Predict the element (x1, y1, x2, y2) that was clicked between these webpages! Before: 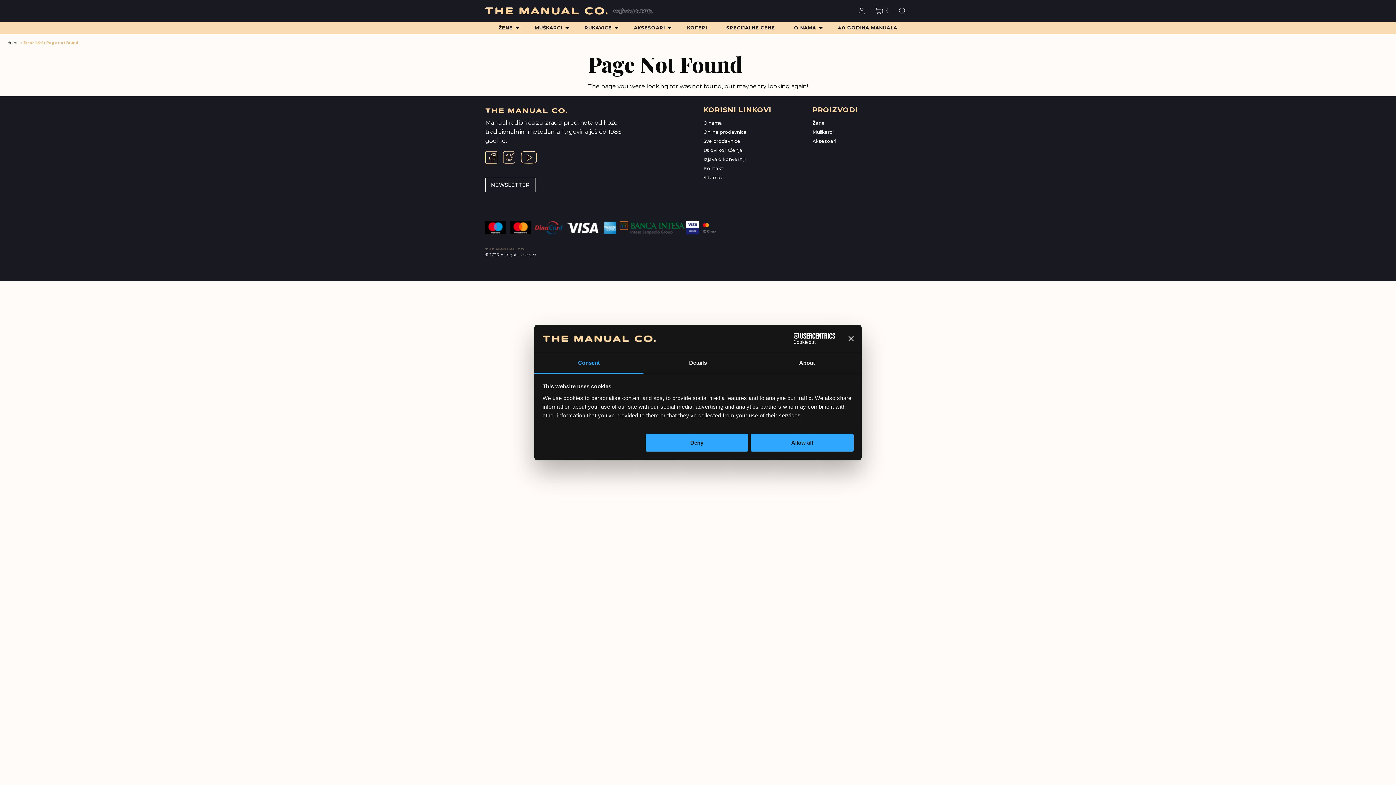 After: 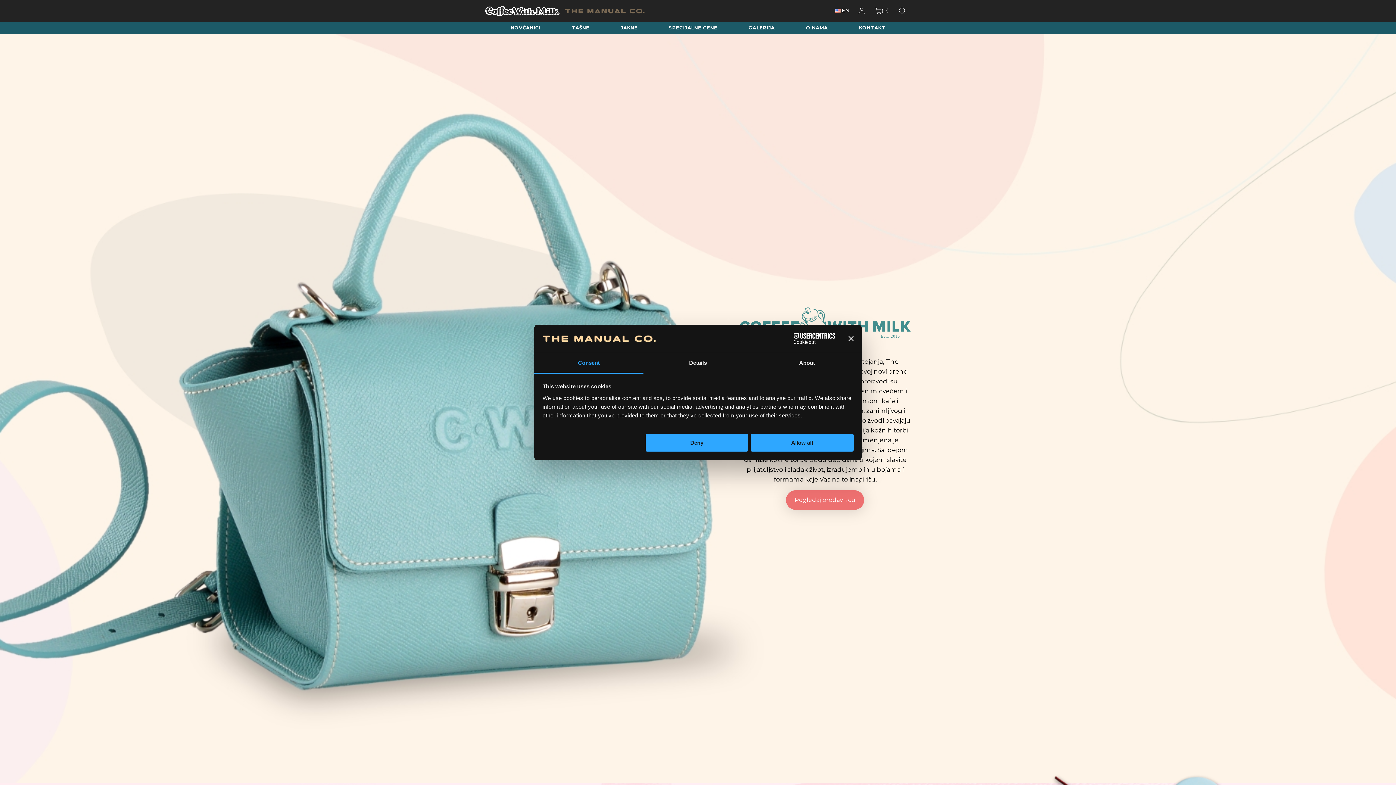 Action: bbox: (607, 3, 658, 17)